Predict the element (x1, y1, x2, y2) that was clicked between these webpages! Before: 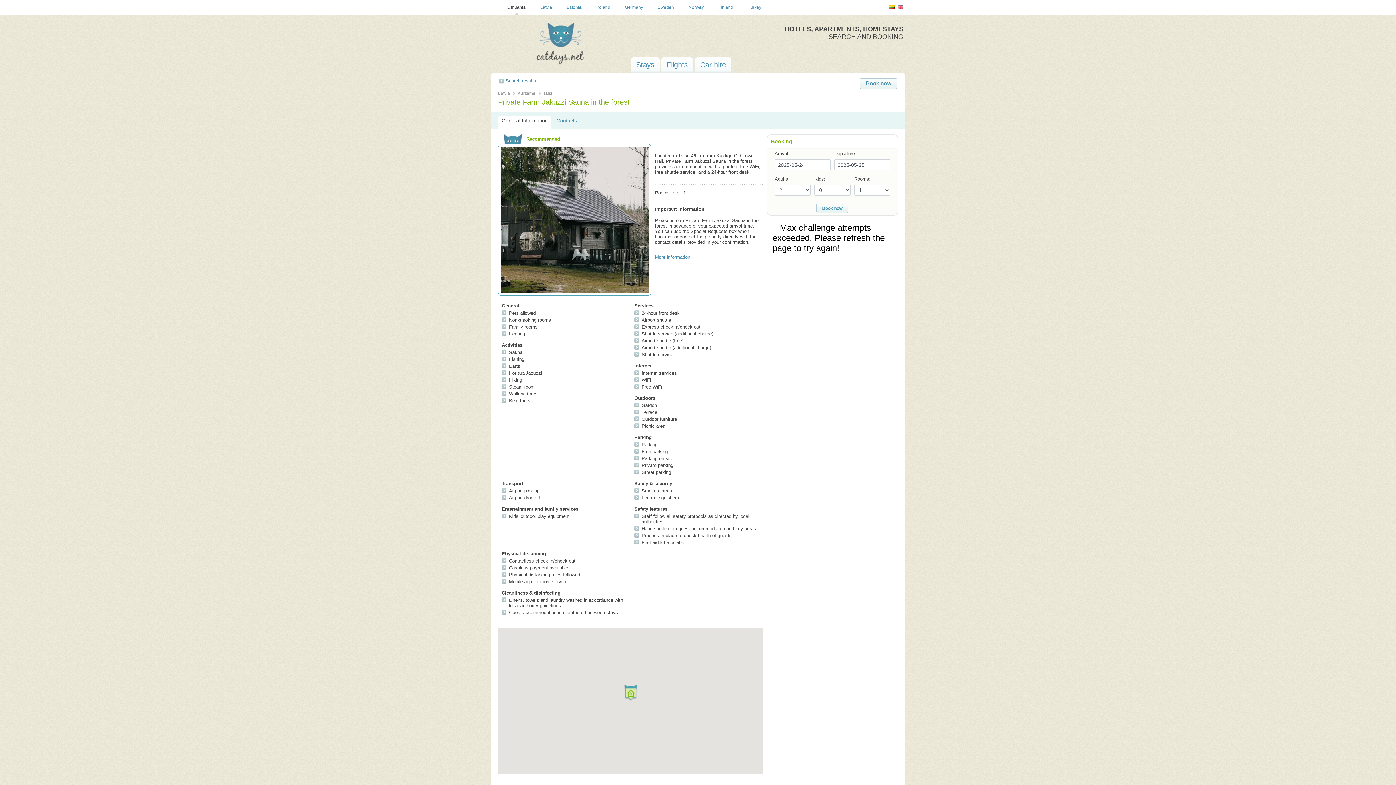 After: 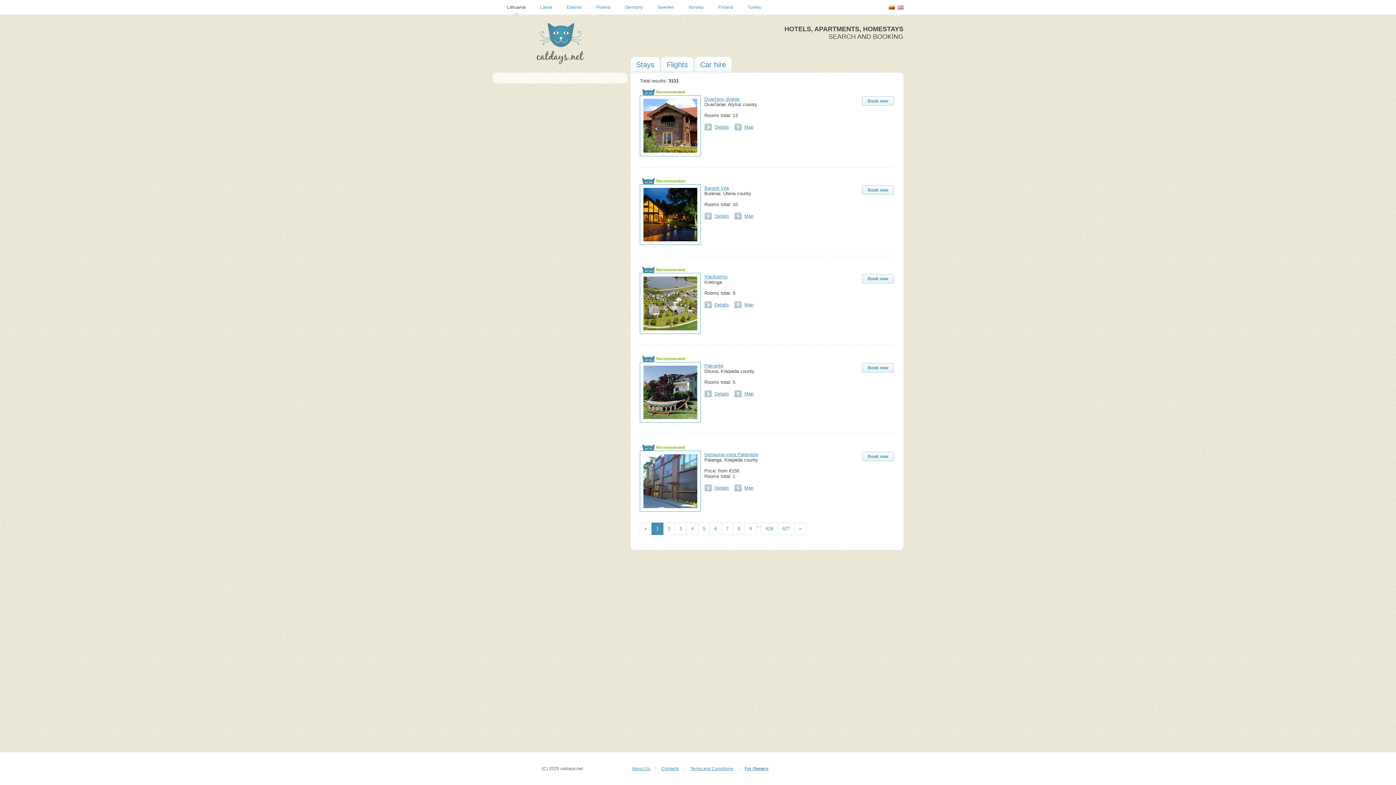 Action: label: Search results bbox: (498, 78, 536, 84)